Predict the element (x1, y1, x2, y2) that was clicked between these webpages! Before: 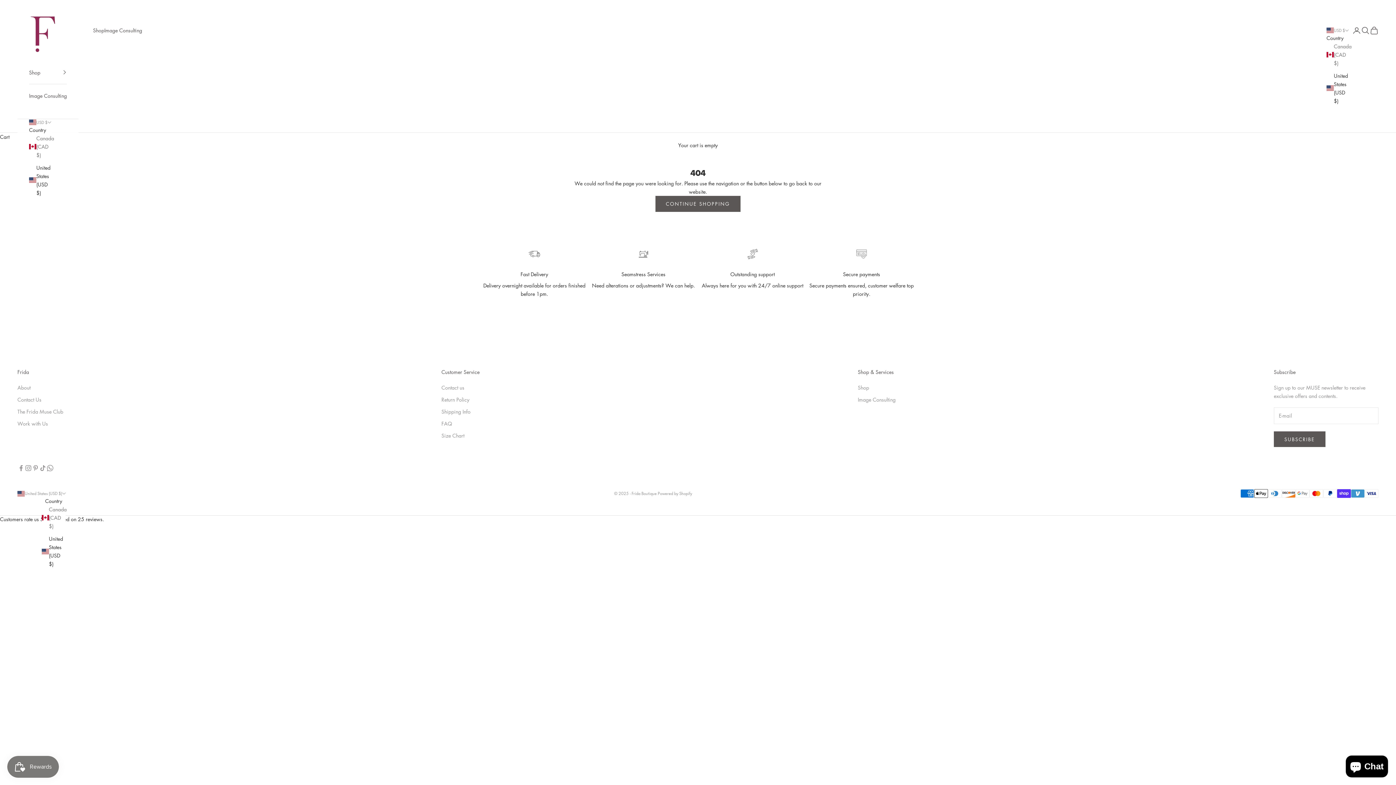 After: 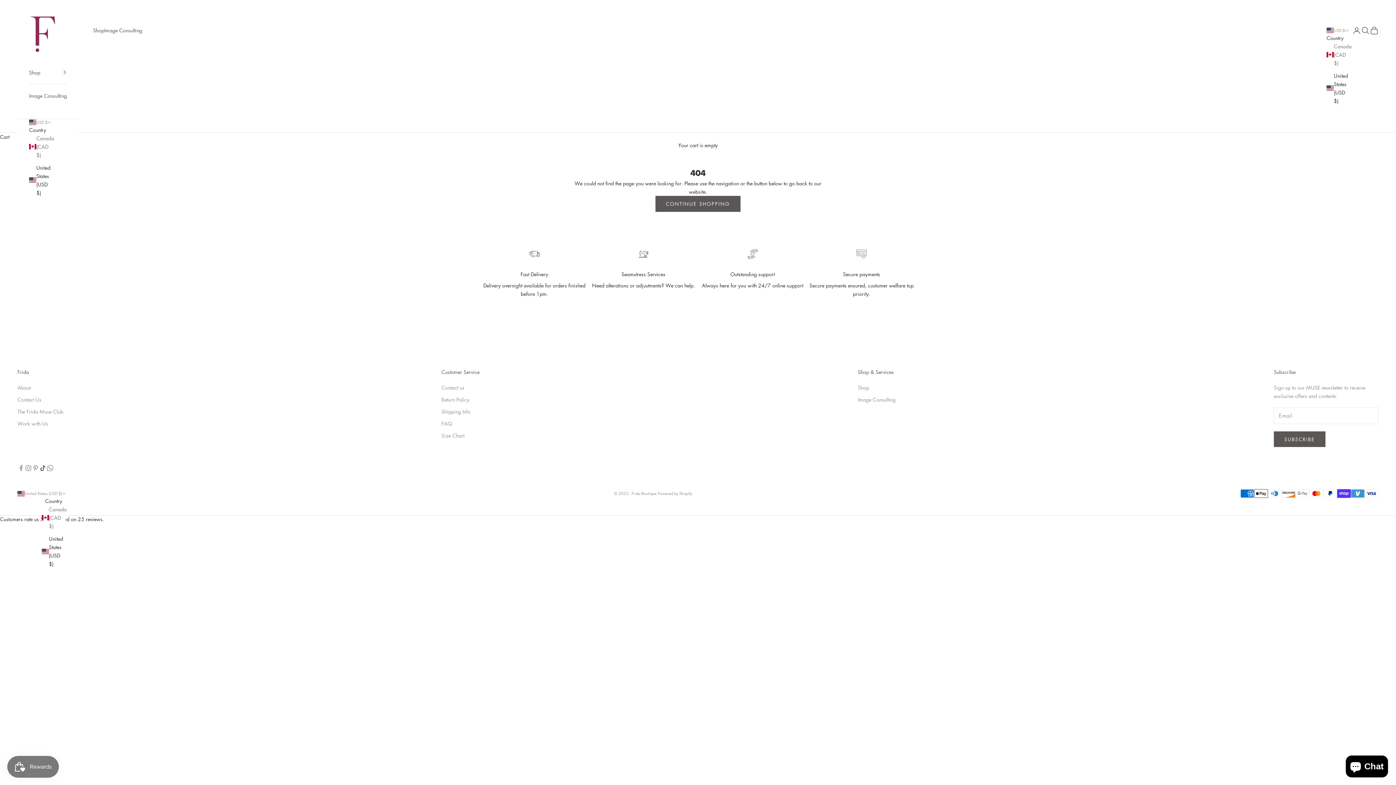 Action: bbox: (39, 464, 46, 472) label: Follow on TikTok